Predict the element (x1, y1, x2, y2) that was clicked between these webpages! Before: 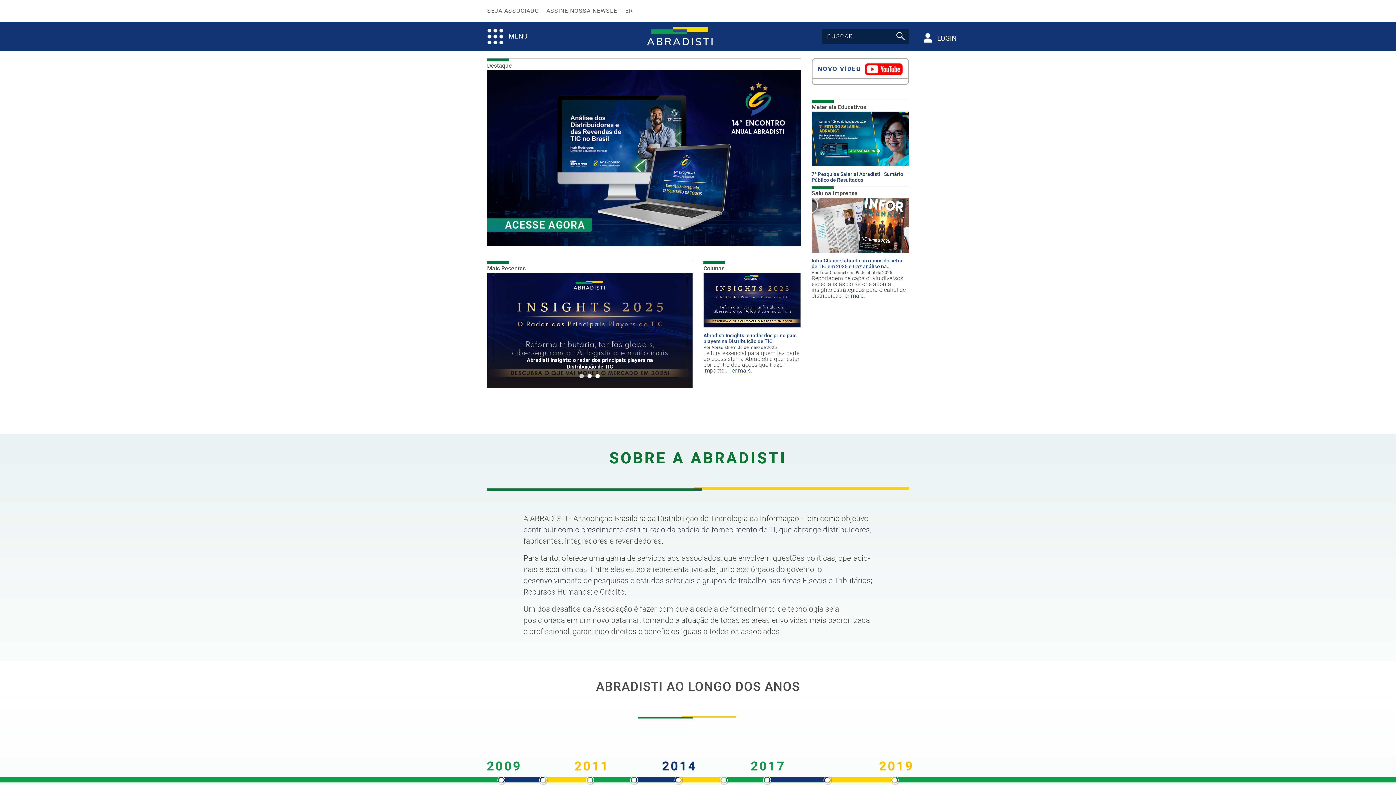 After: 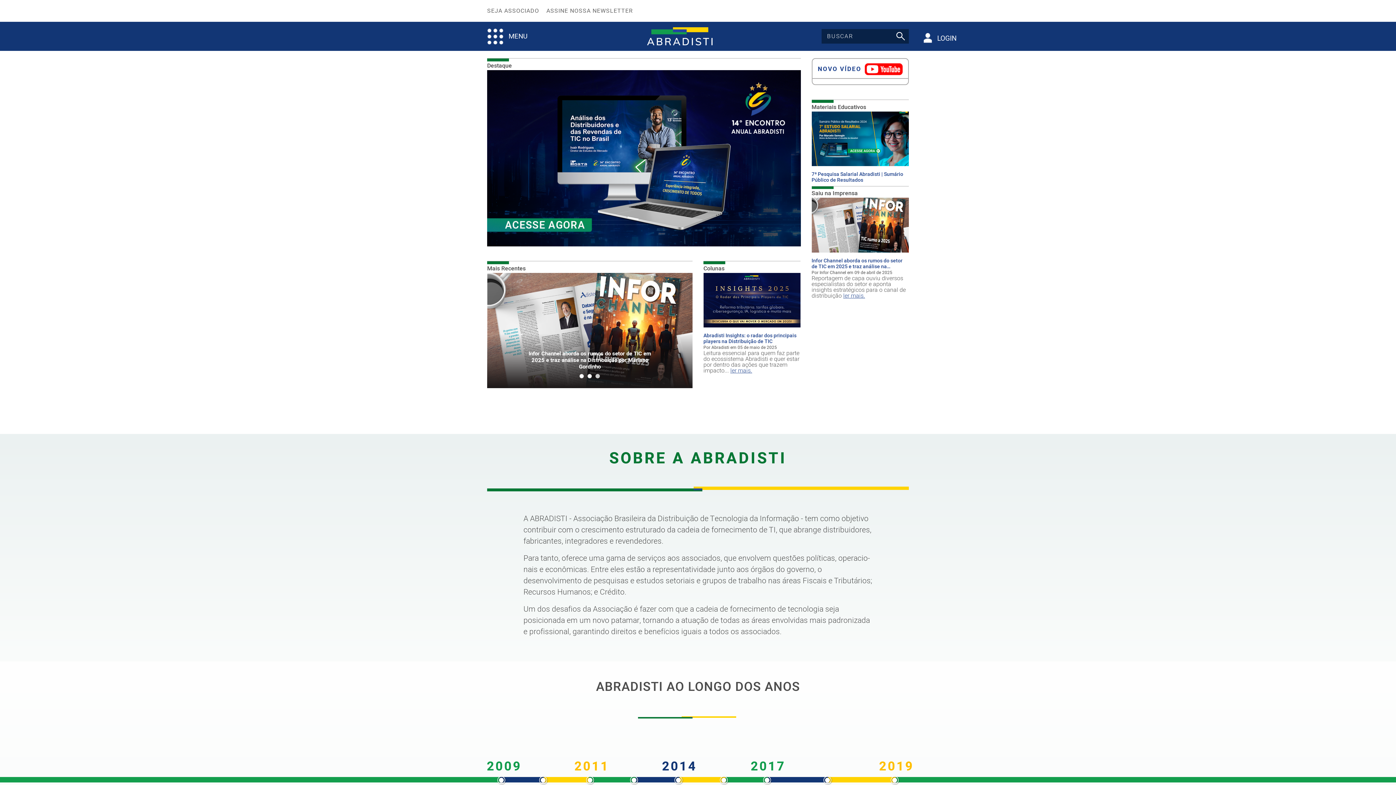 Action: bbox: (487, 156, 800, 165)